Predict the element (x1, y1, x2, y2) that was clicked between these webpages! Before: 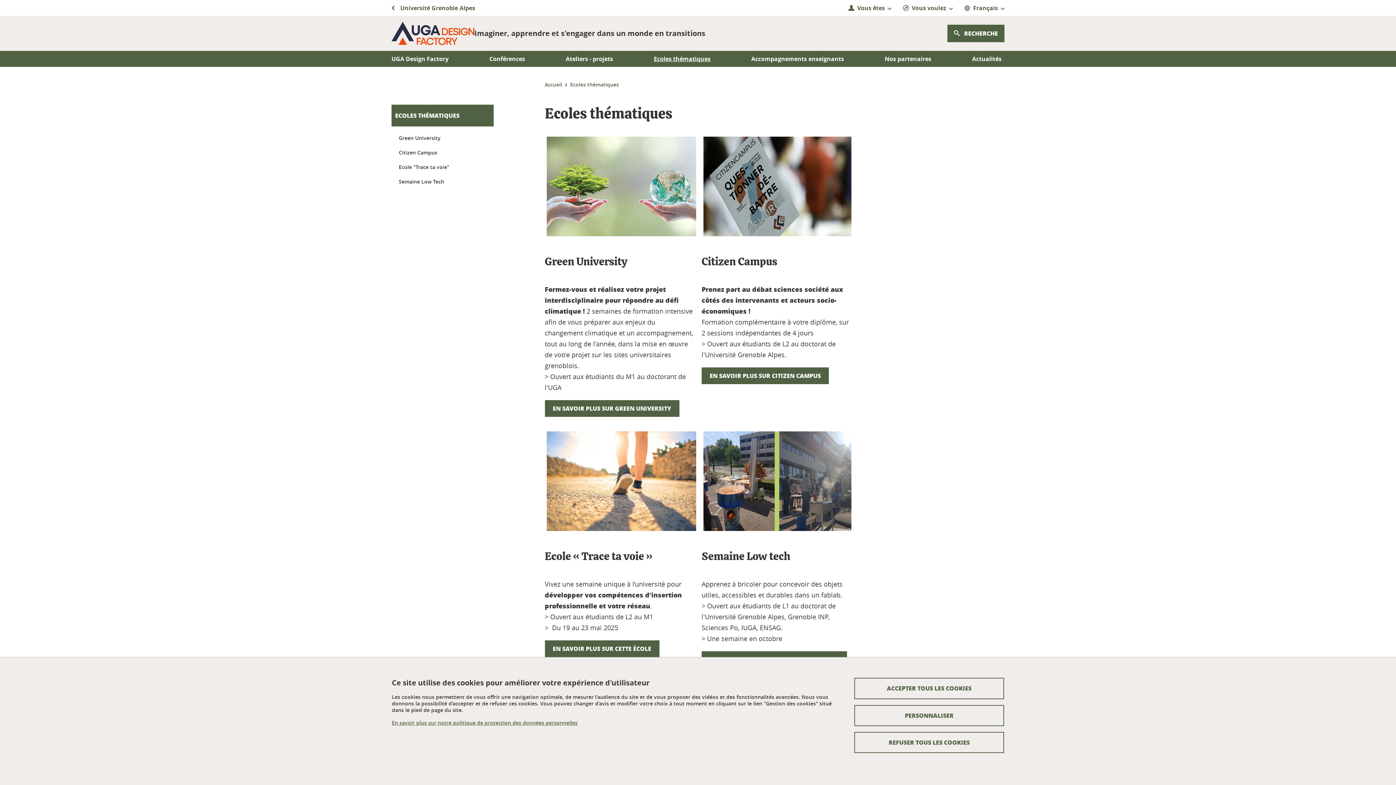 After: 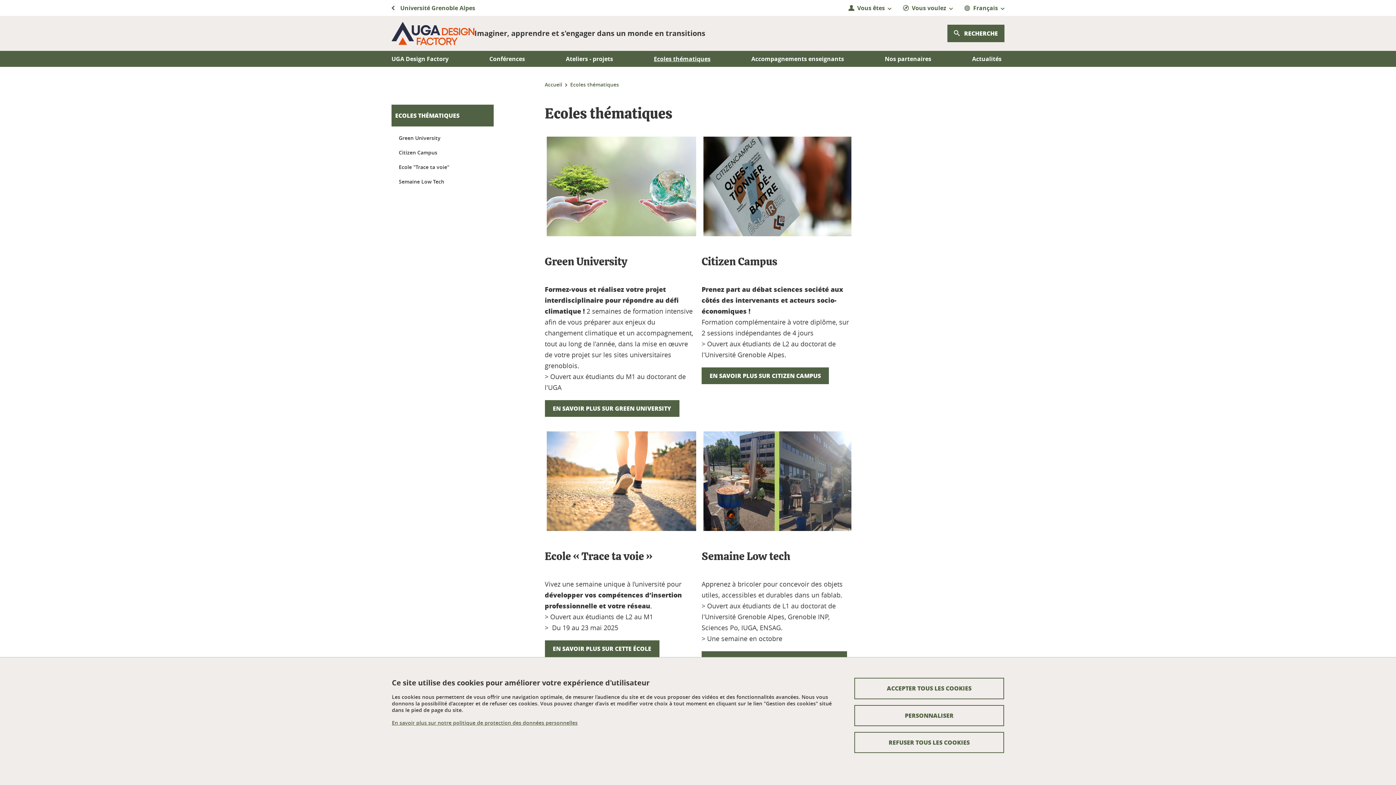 Action: bbox: (653, 54, 710, 62) label: Ecoles thématiques